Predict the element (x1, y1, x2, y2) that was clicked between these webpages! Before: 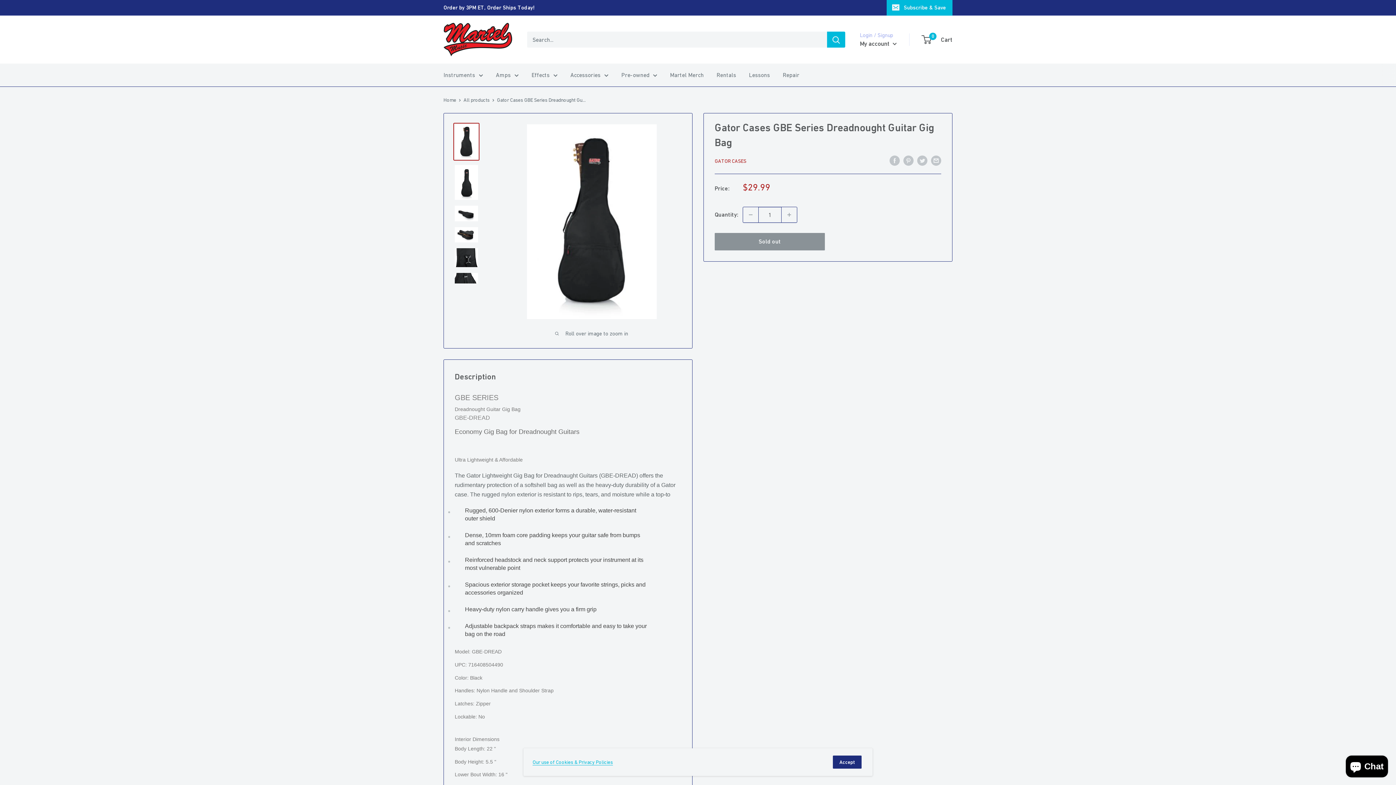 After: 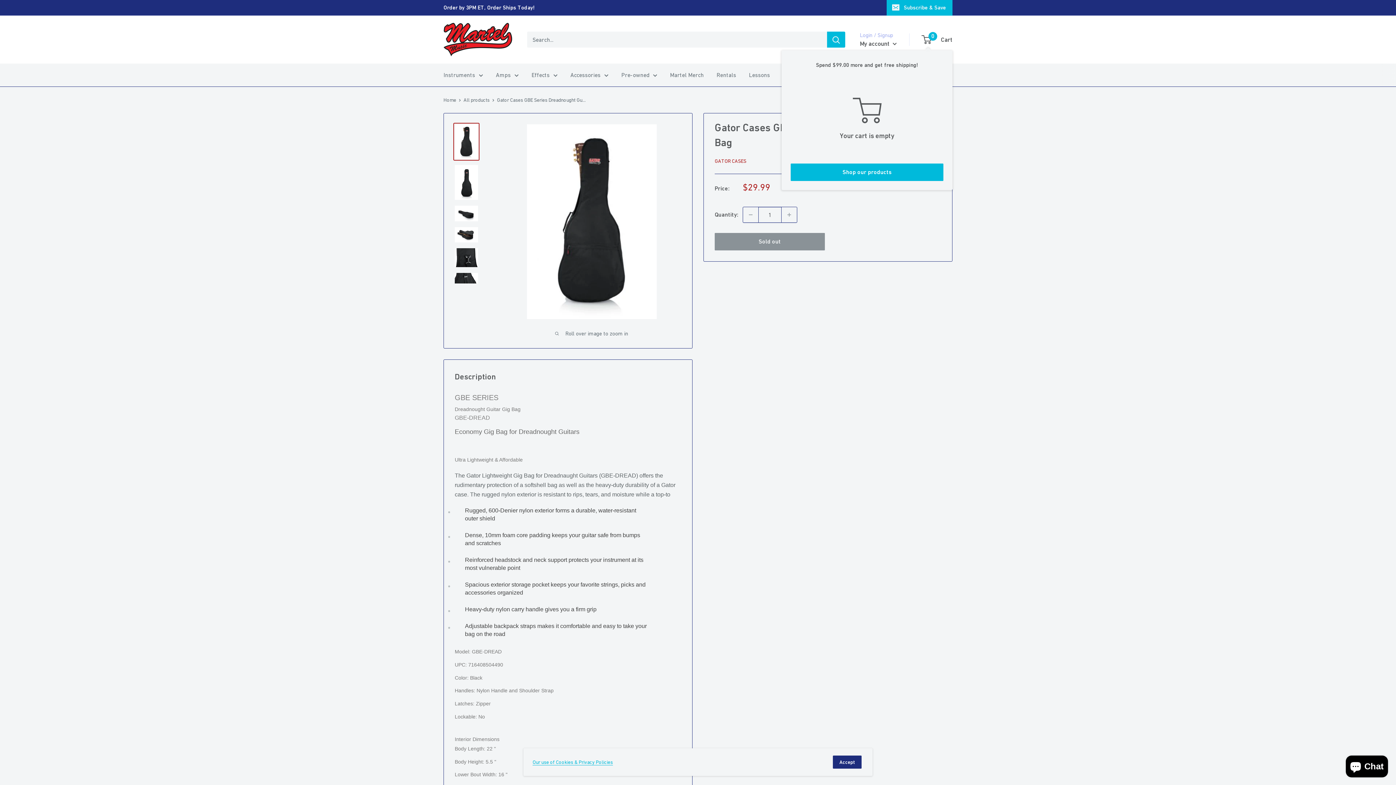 Action: bbox: (922, 34, 952, 45) label: 0
 Cart